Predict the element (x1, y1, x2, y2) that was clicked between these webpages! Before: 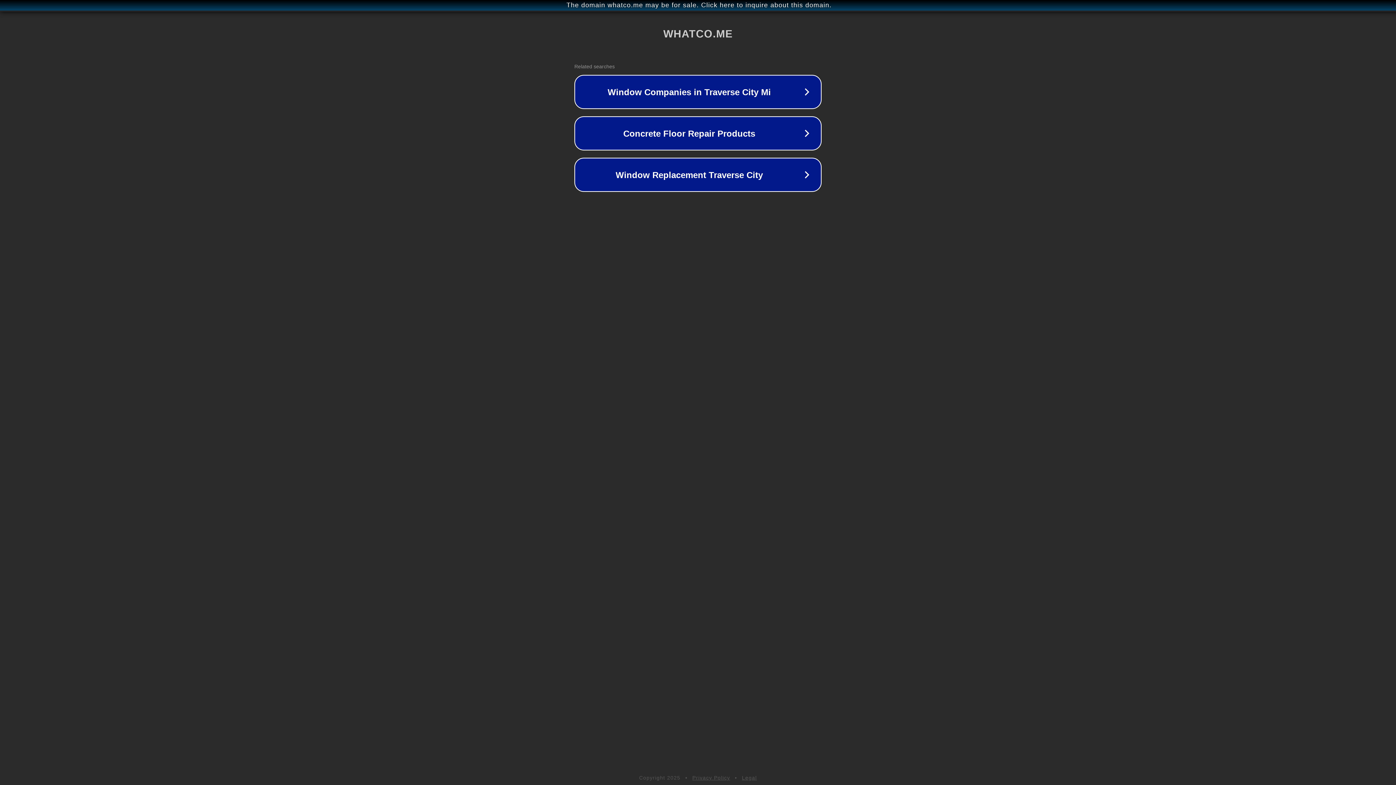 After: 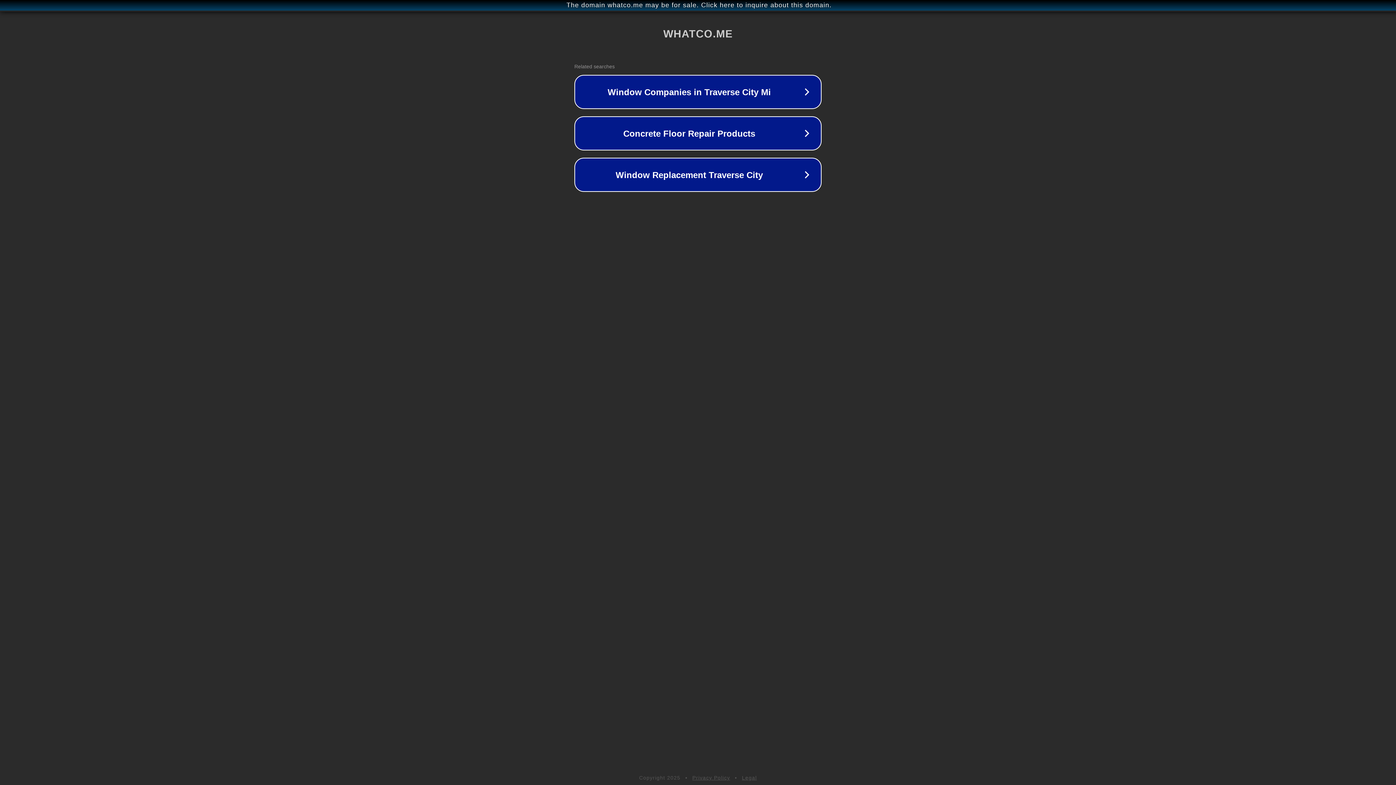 Action: bbox: (692, 775, 730, 781) label: Privacy Policy